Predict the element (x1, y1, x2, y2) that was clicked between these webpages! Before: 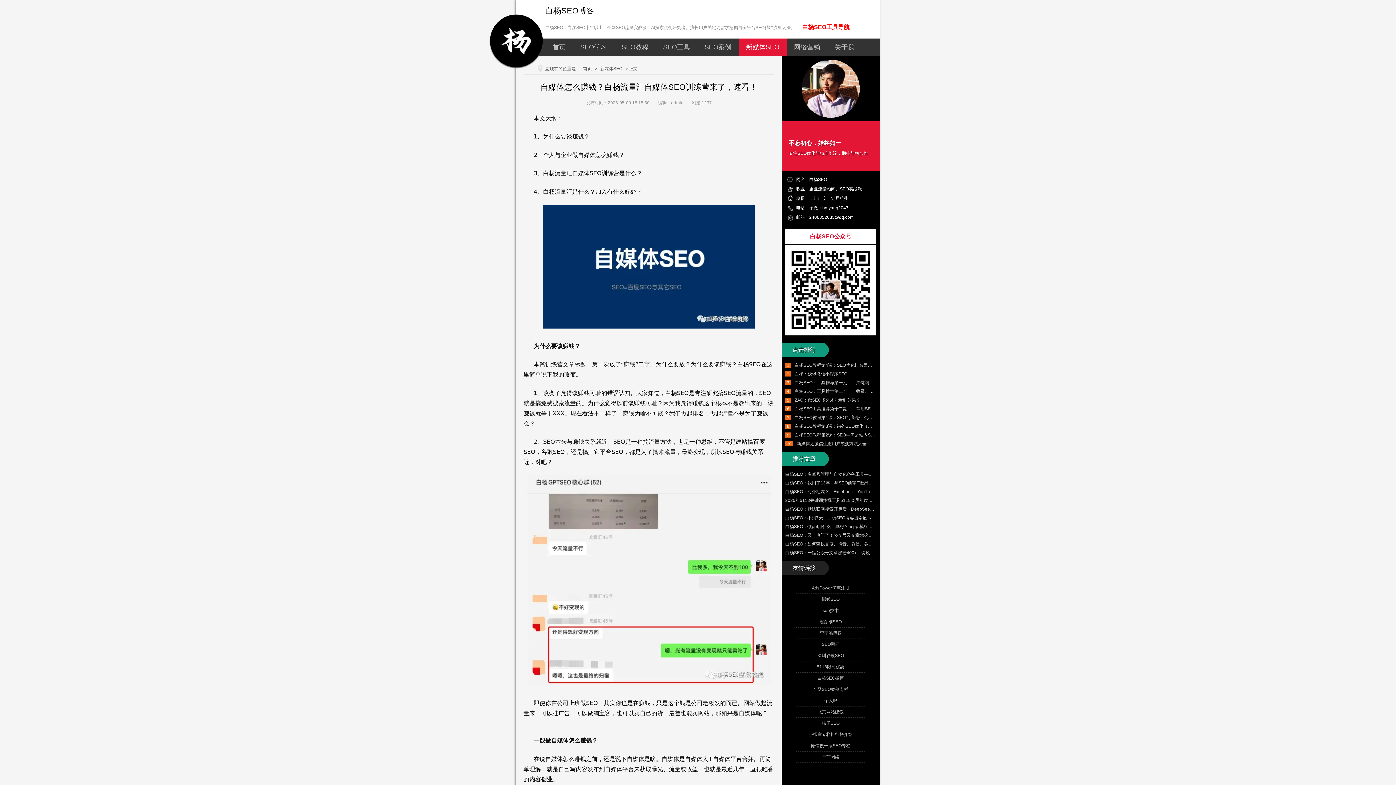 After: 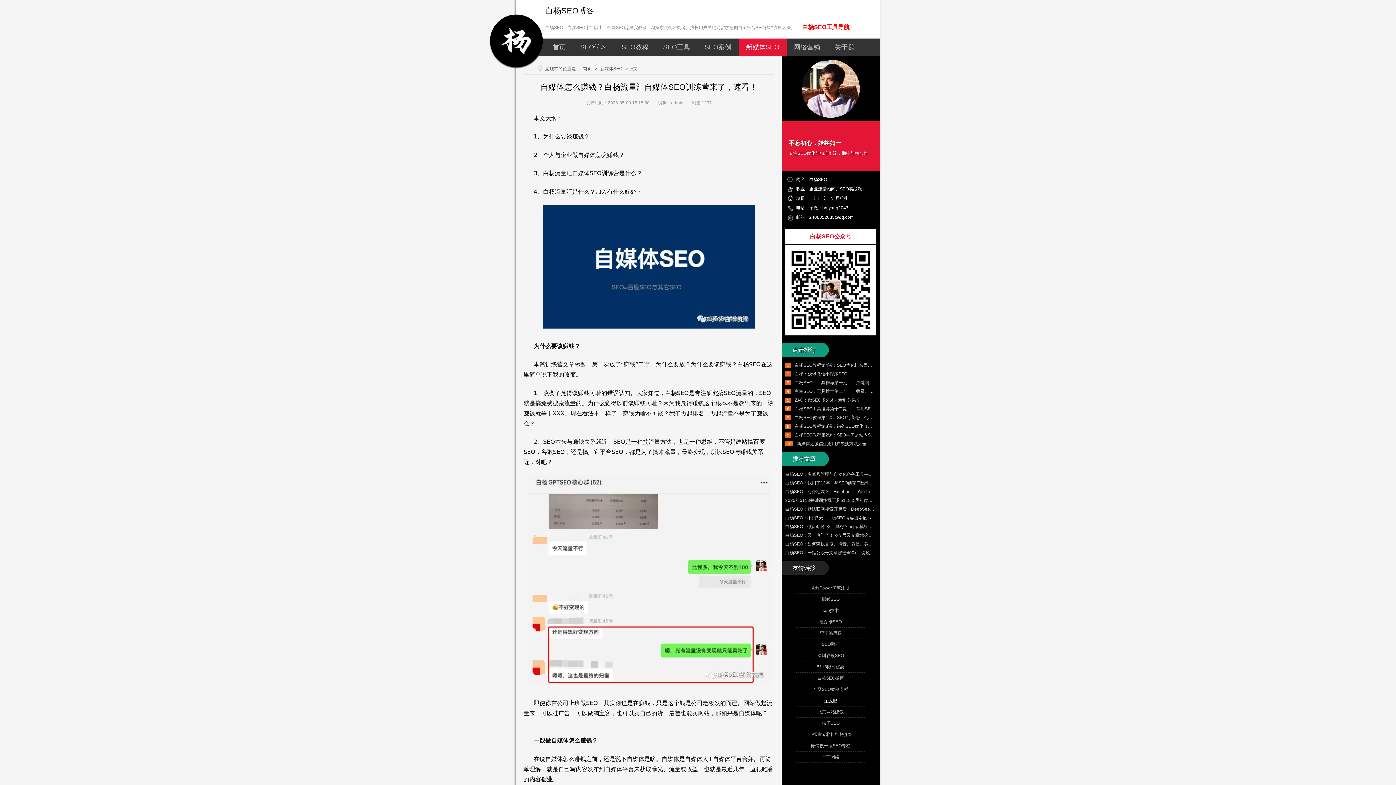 Action: label: 个人IP bbox: (824, 698, 837, 703)